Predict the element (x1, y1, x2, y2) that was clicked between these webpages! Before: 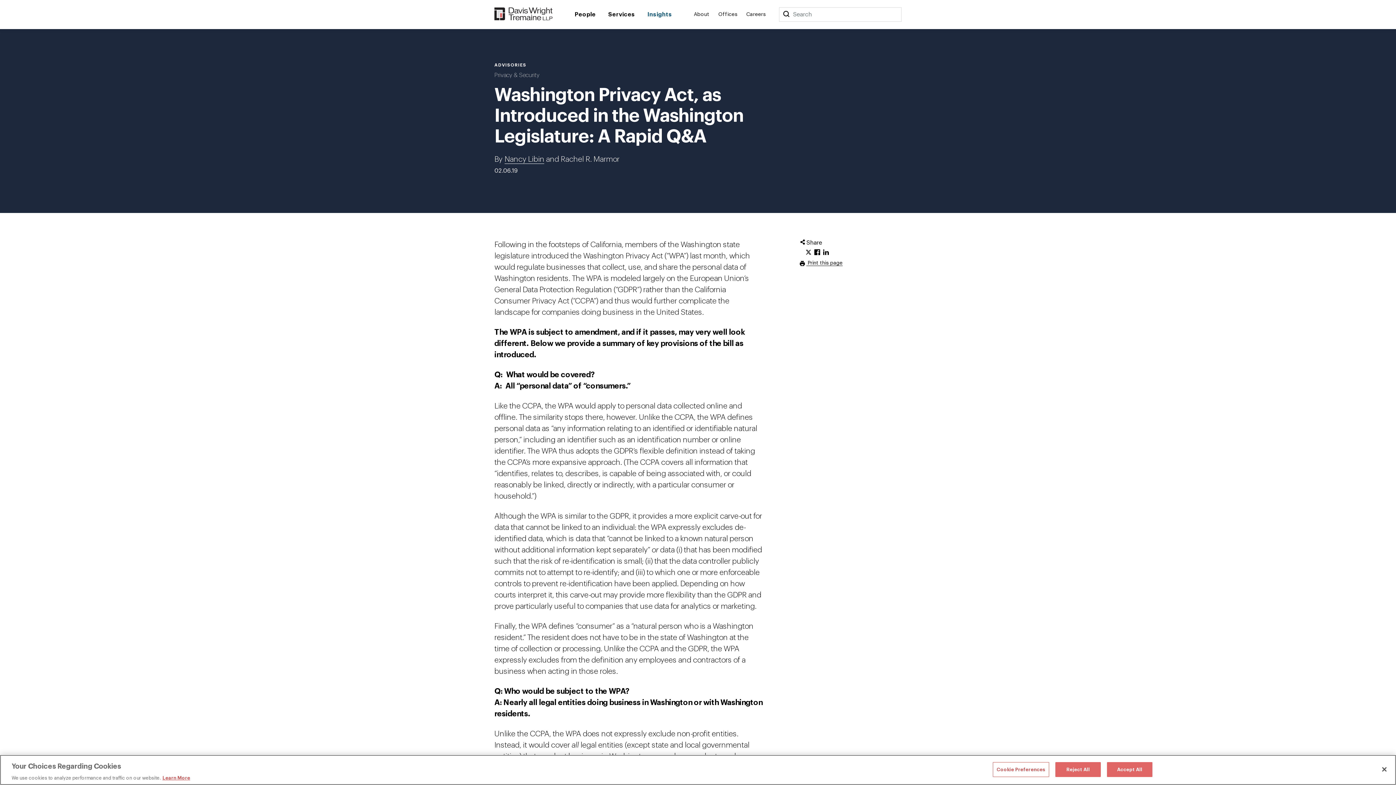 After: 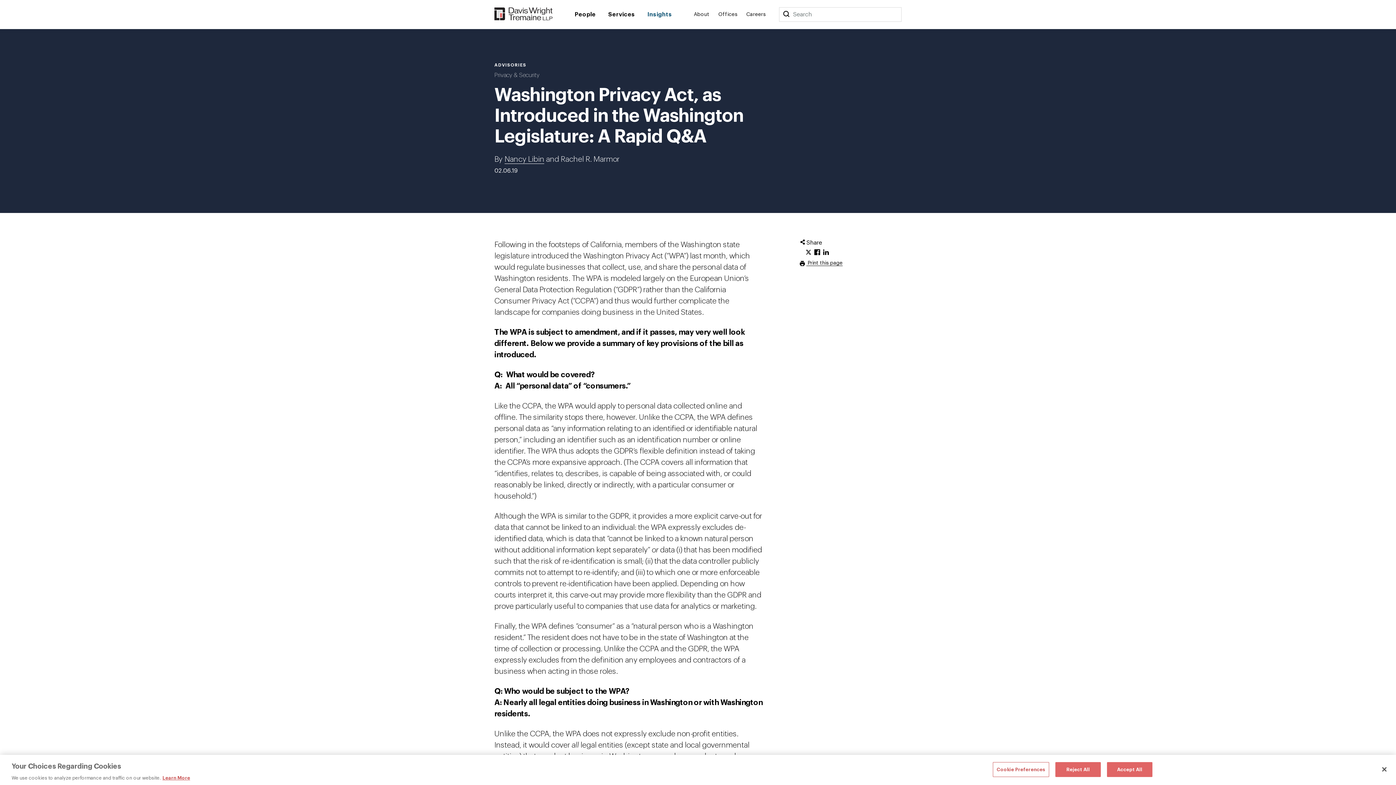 Action: label: Click to share URL on Facebook. bbox: (814, 249, 820, 256)